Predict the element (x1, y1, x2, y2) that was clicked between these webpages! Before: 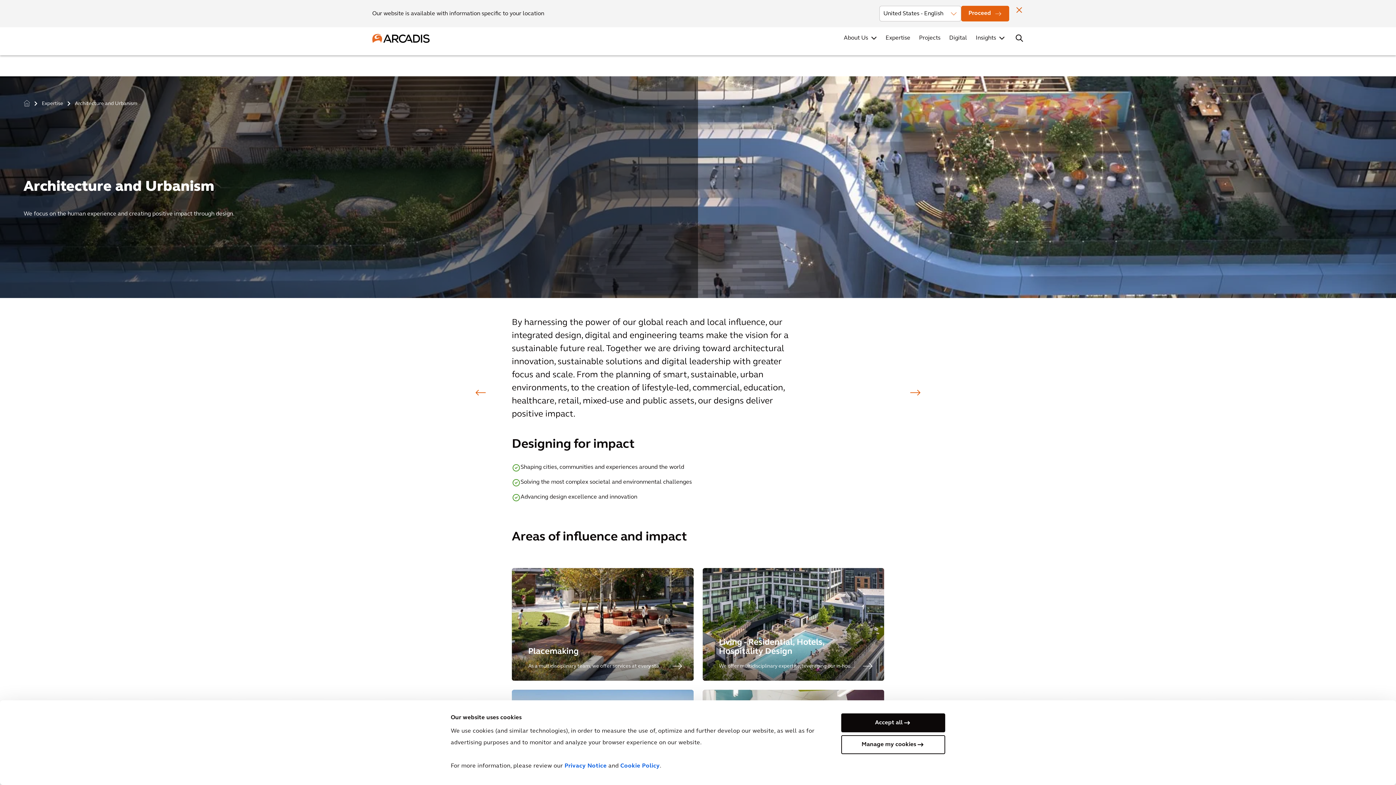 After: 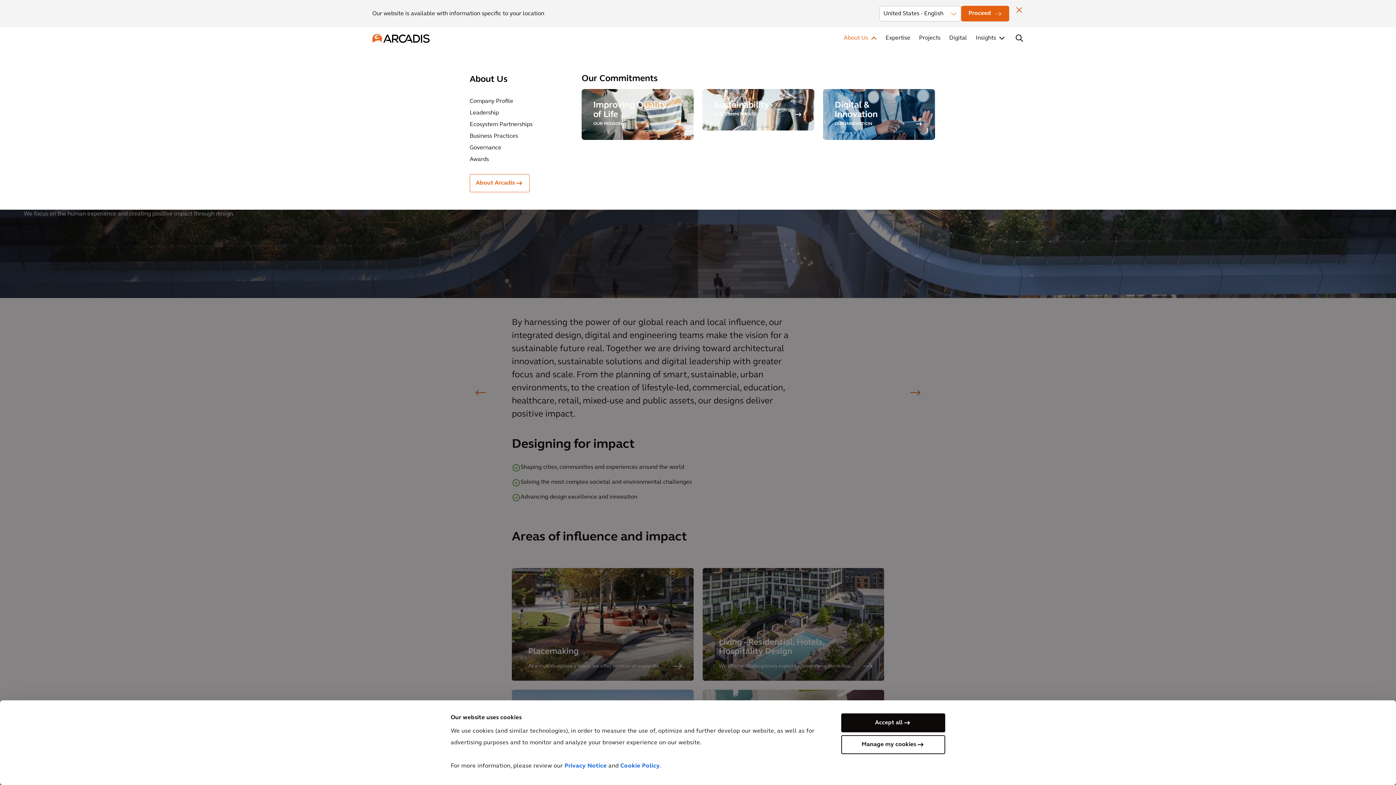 Action: bbox: (869, 33, 878, 42)